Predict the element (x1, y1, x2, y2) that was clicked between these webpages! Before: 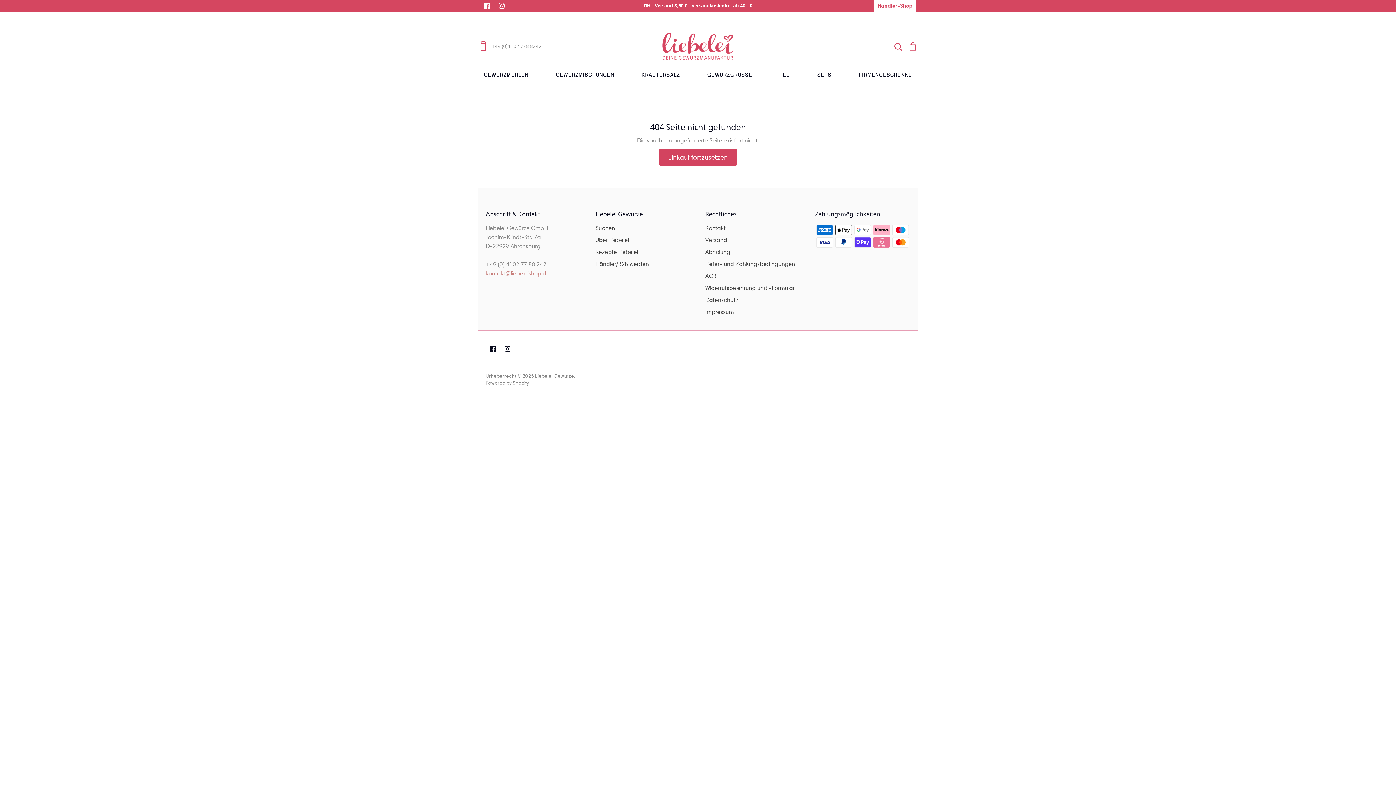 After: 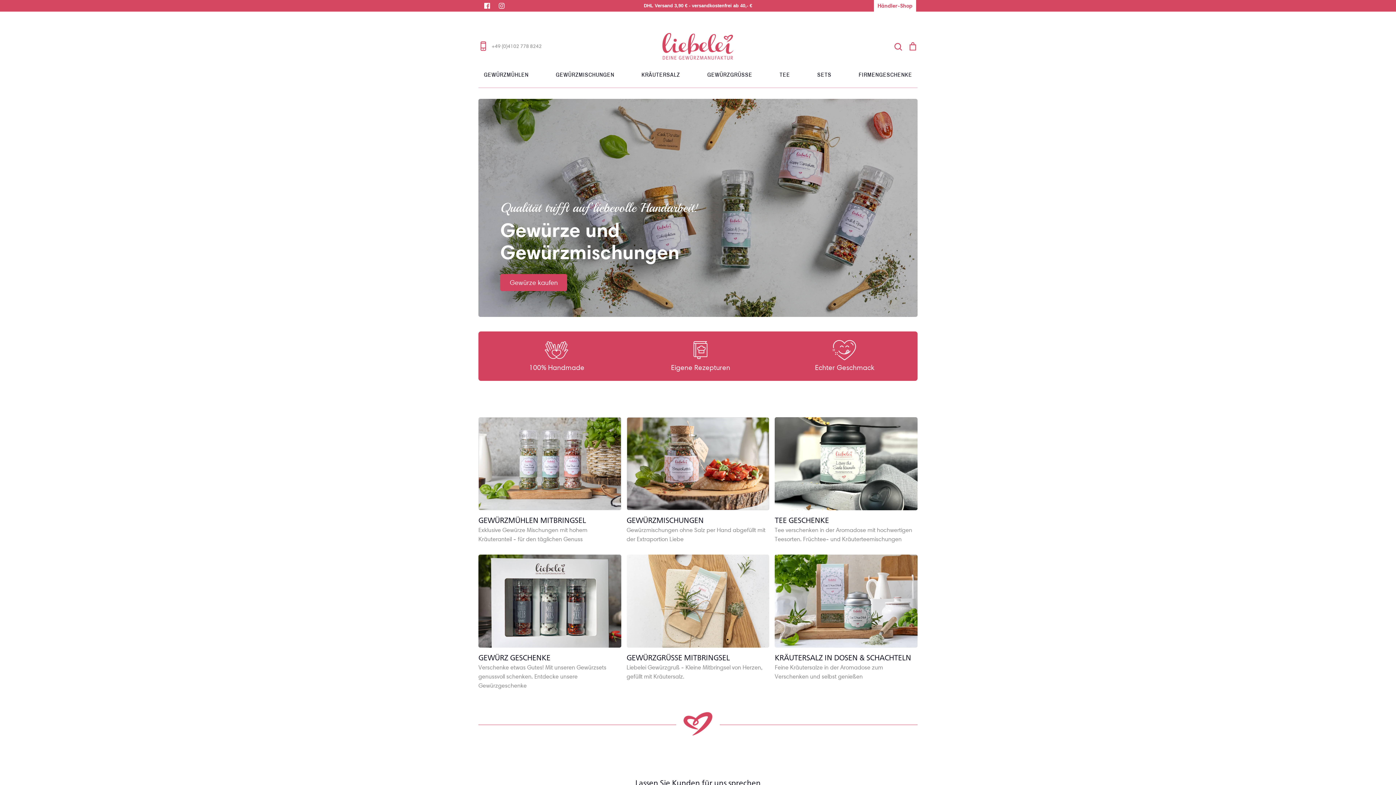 Action: bbox: (535, 372, 574, 379) label: Liebelei Gewürze